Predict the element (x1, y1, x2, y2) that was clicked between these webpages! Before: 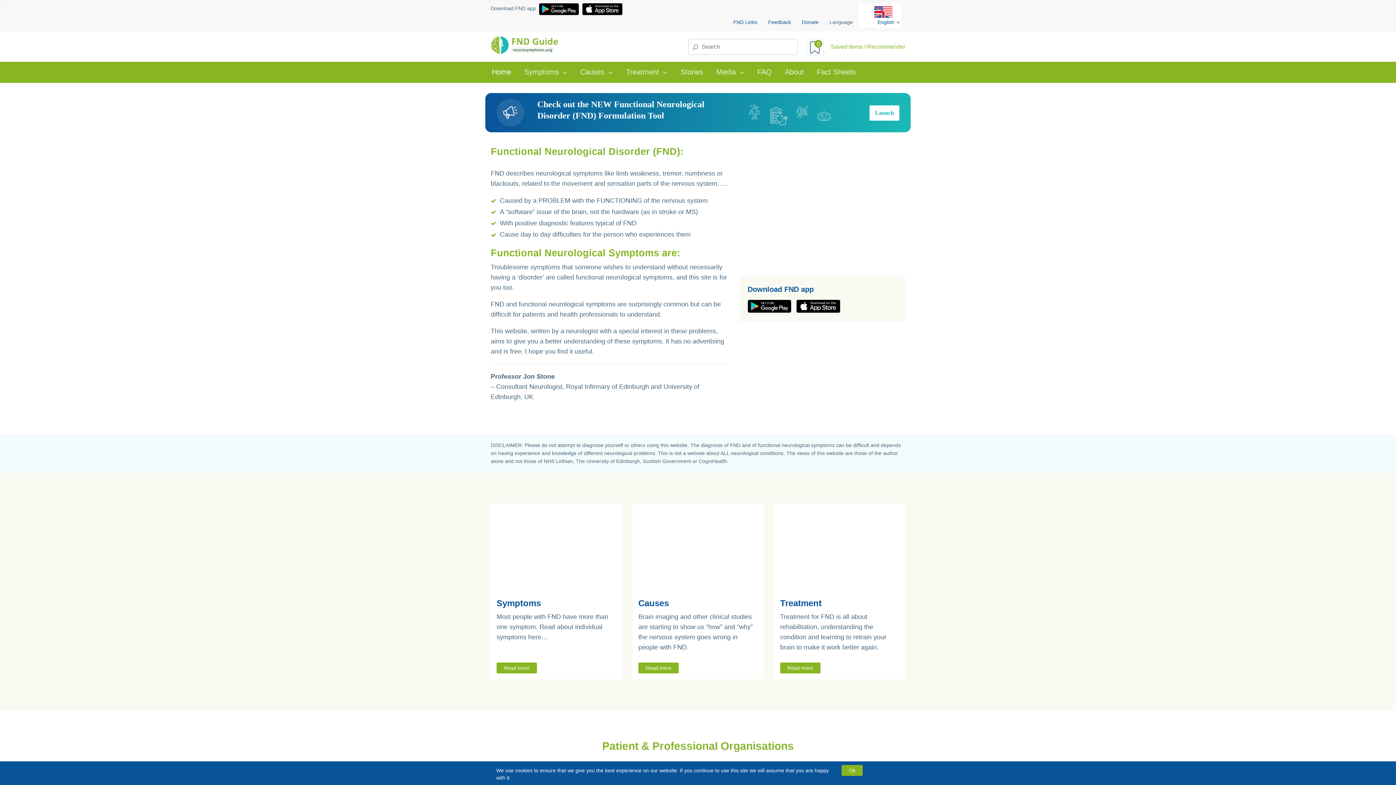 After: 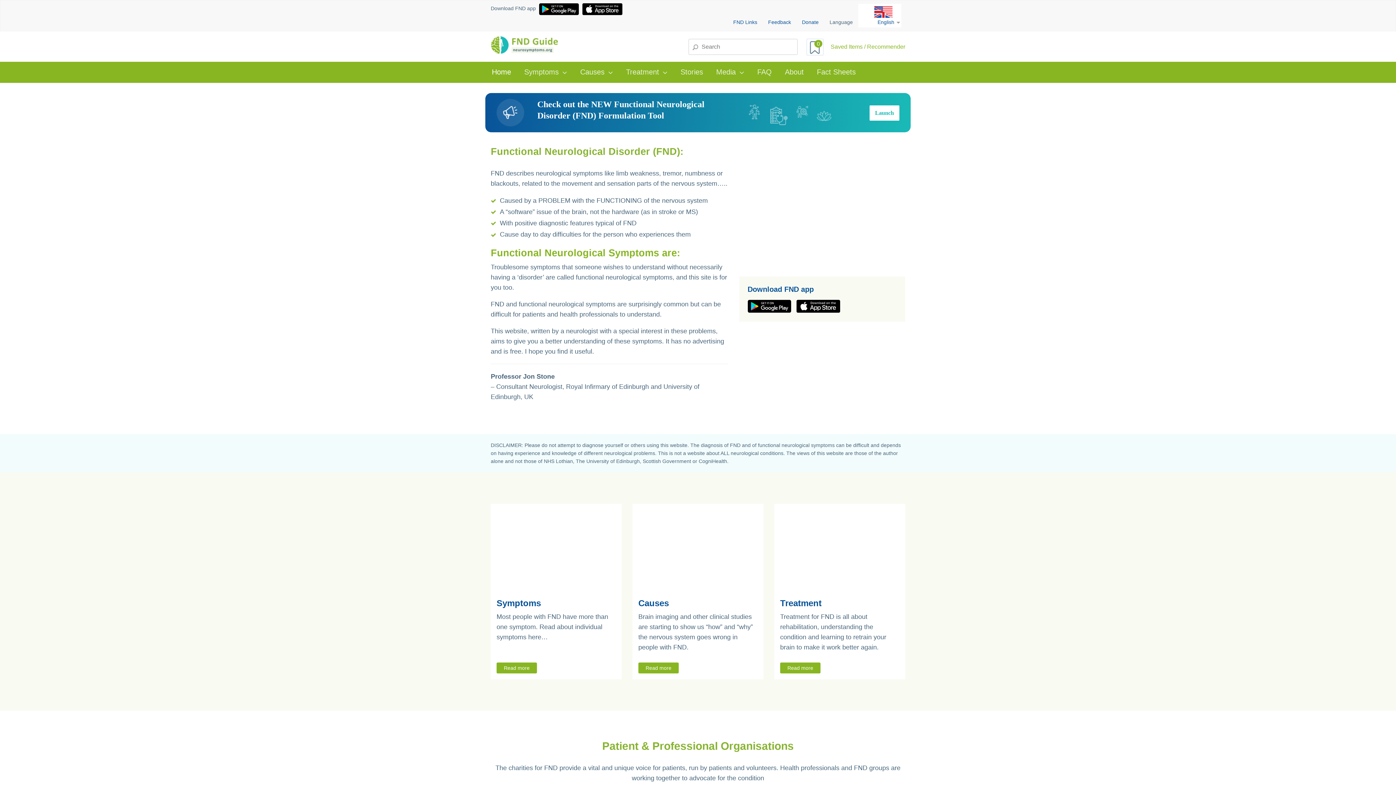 Action: bbox: (841, 765, 862, 776) label: Ok